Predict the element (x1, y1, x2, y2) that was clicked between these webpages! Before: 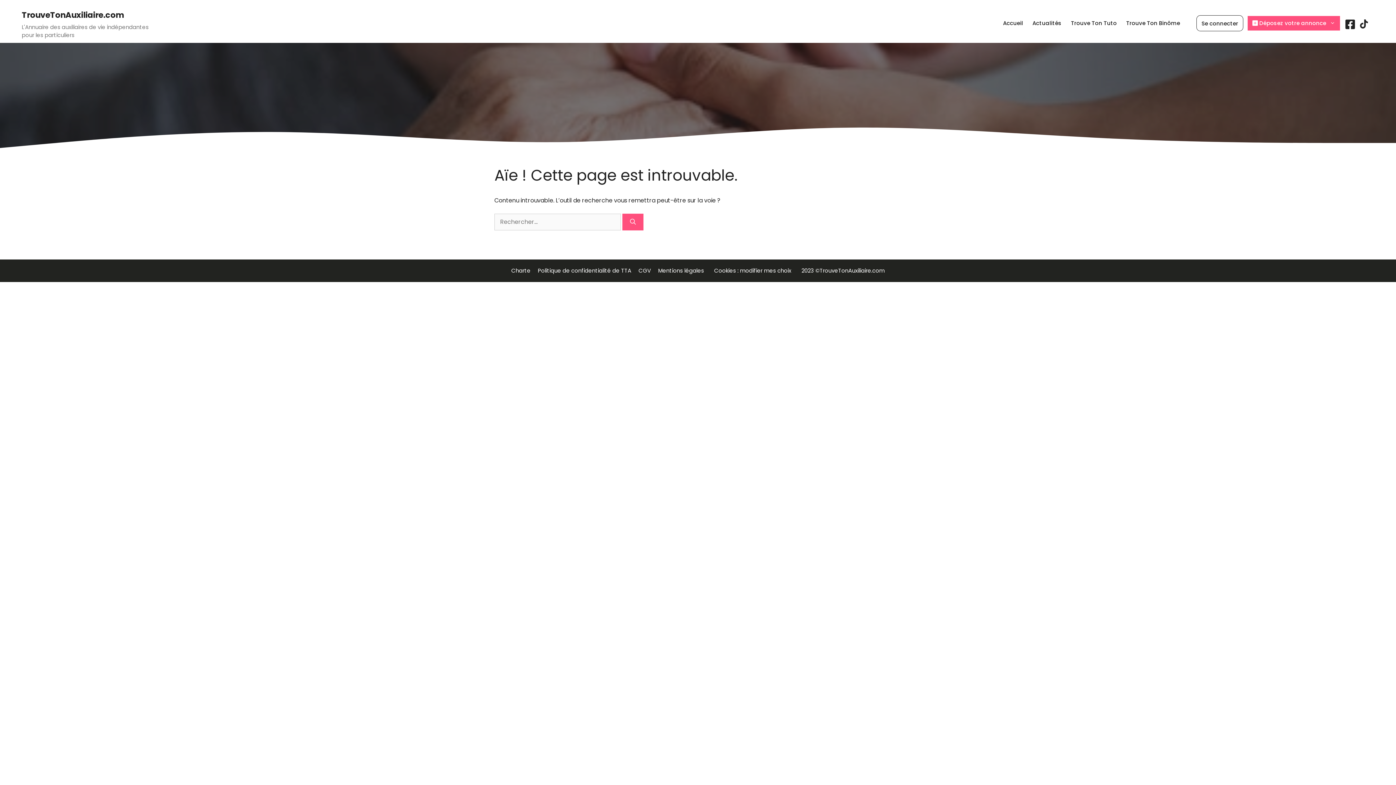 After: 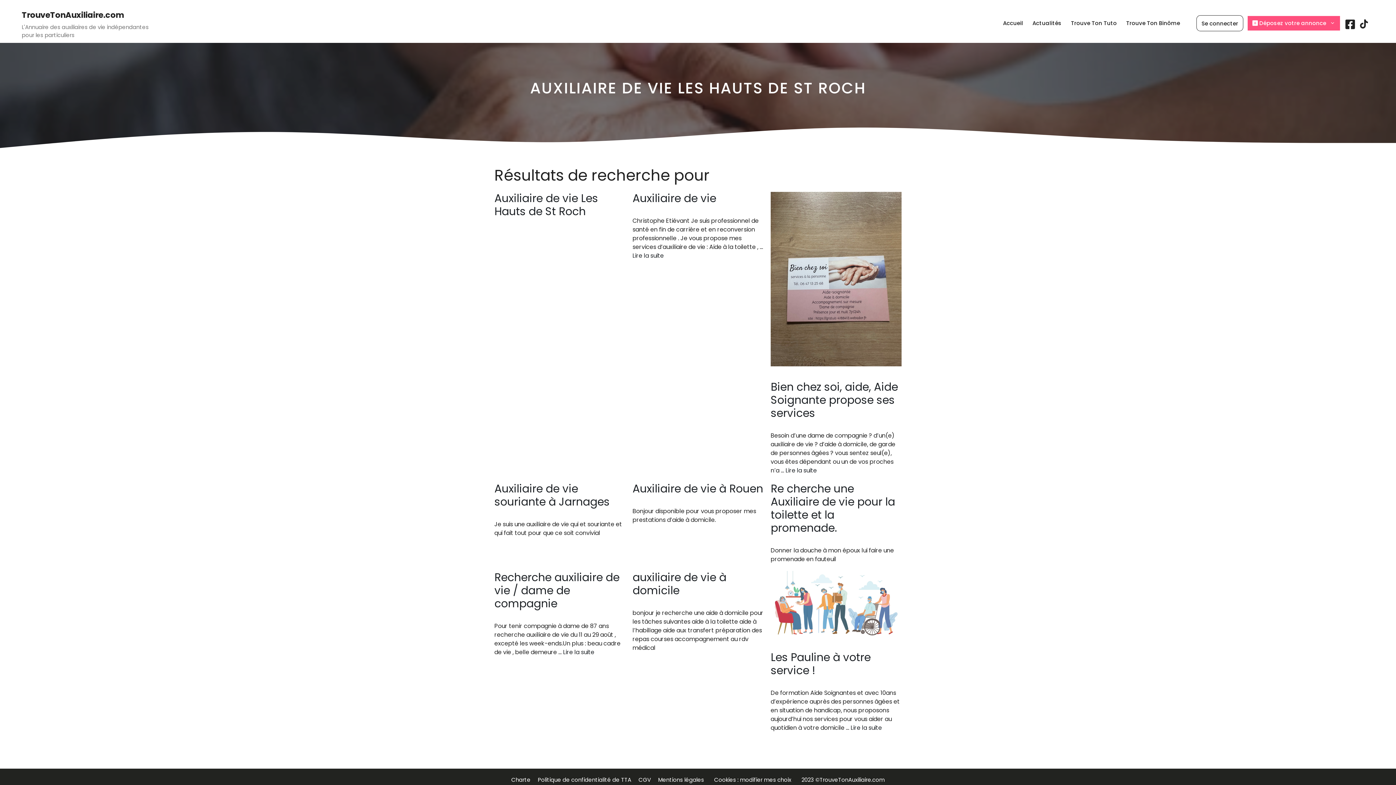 Action: bbox: (622, 213, 643, 230) label: Rechercher